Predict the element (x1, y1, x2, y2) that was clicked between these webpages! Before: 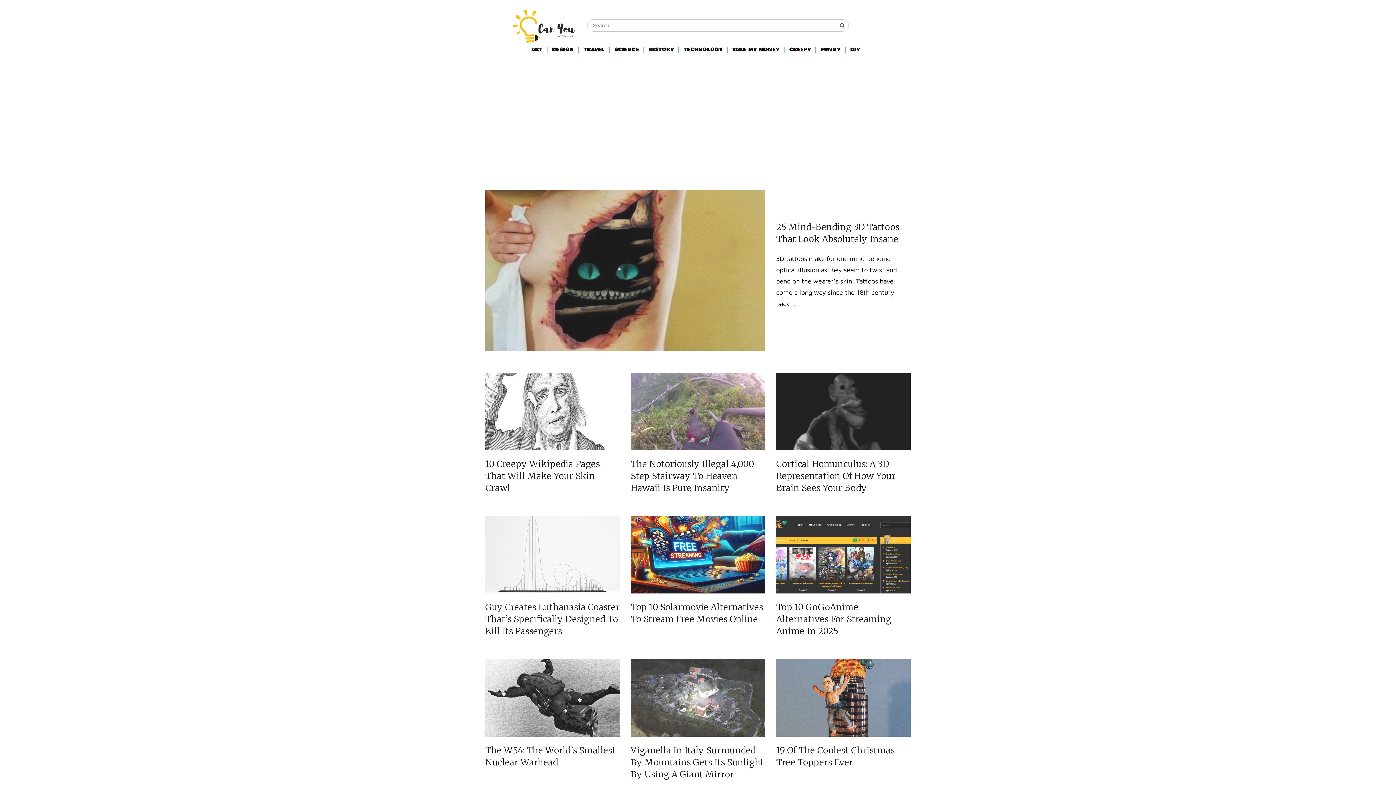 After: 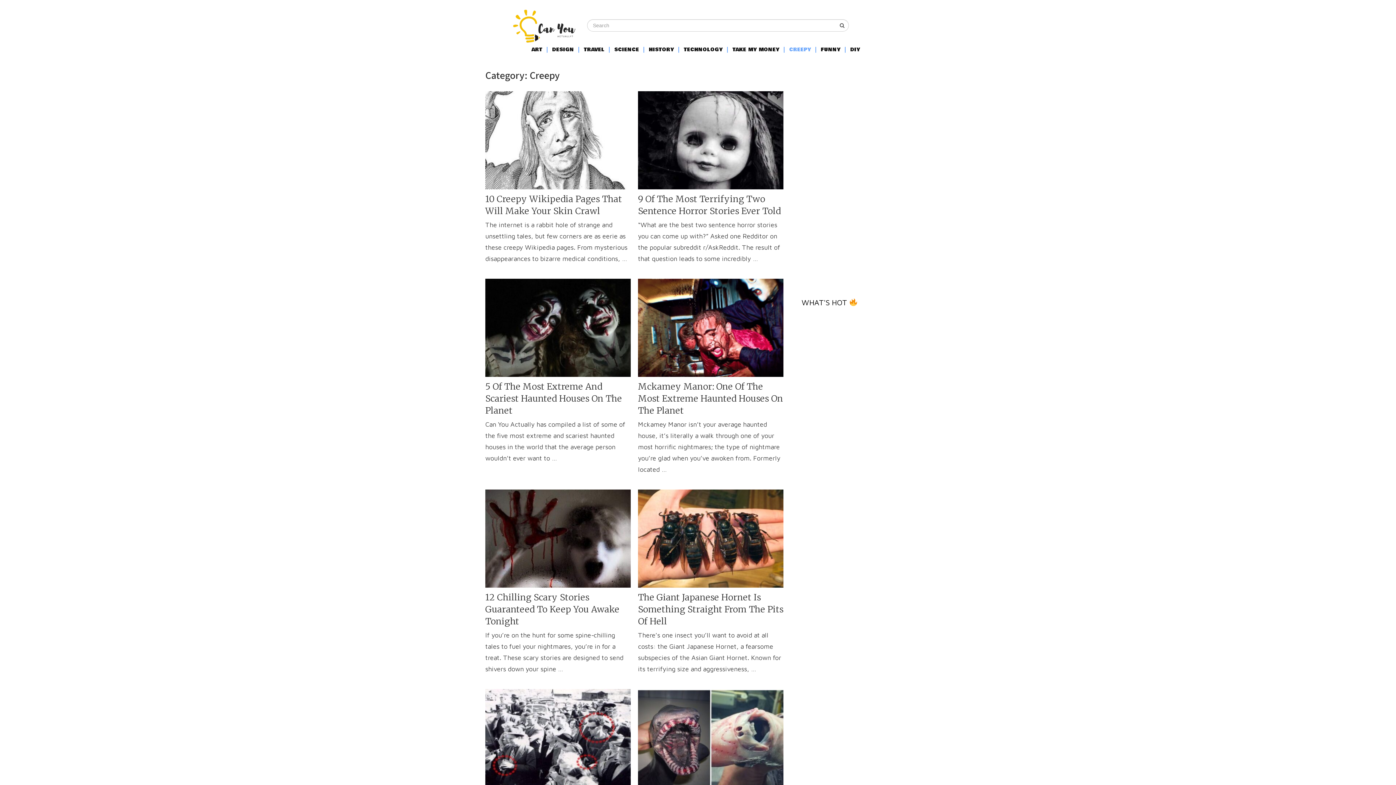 Action: label: CREEPY bbox: (786, 46, 816, 52)